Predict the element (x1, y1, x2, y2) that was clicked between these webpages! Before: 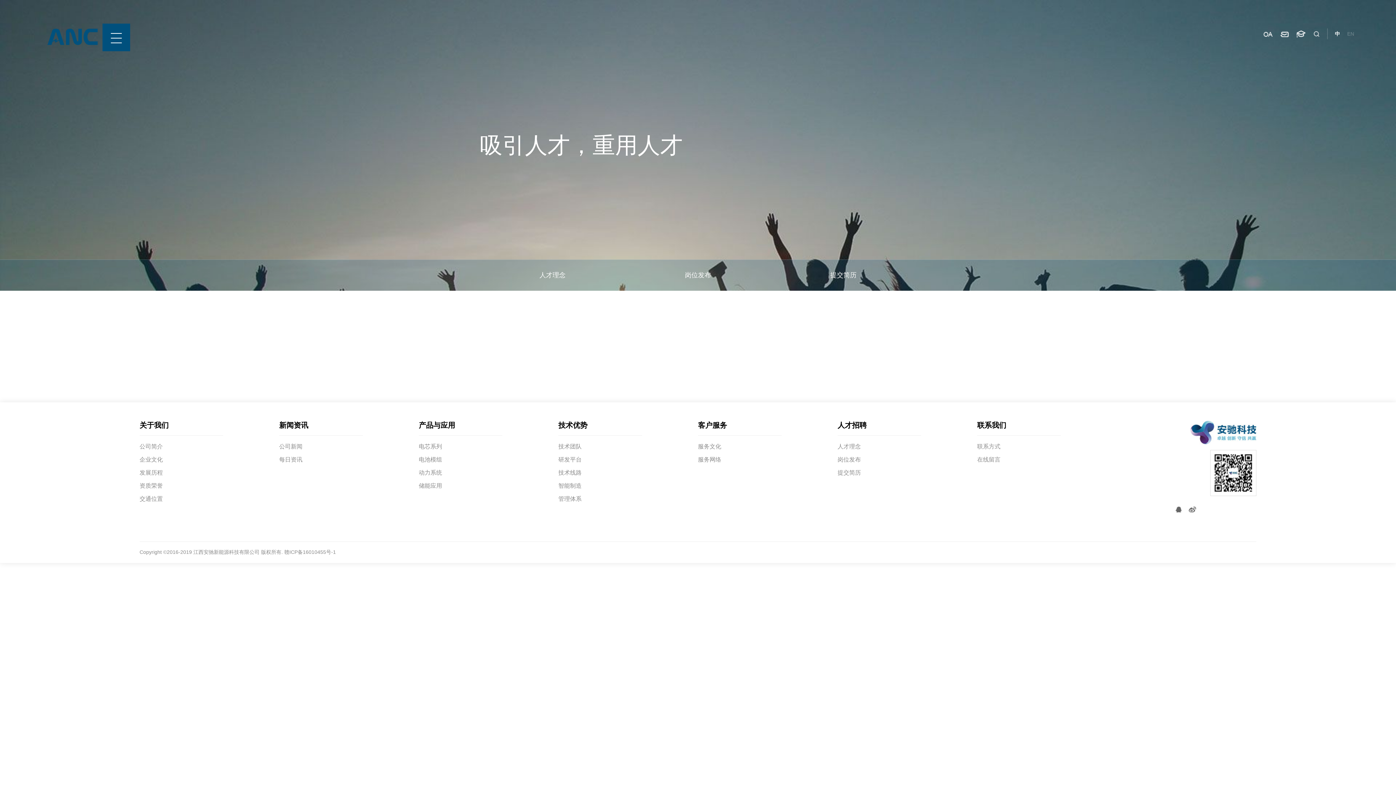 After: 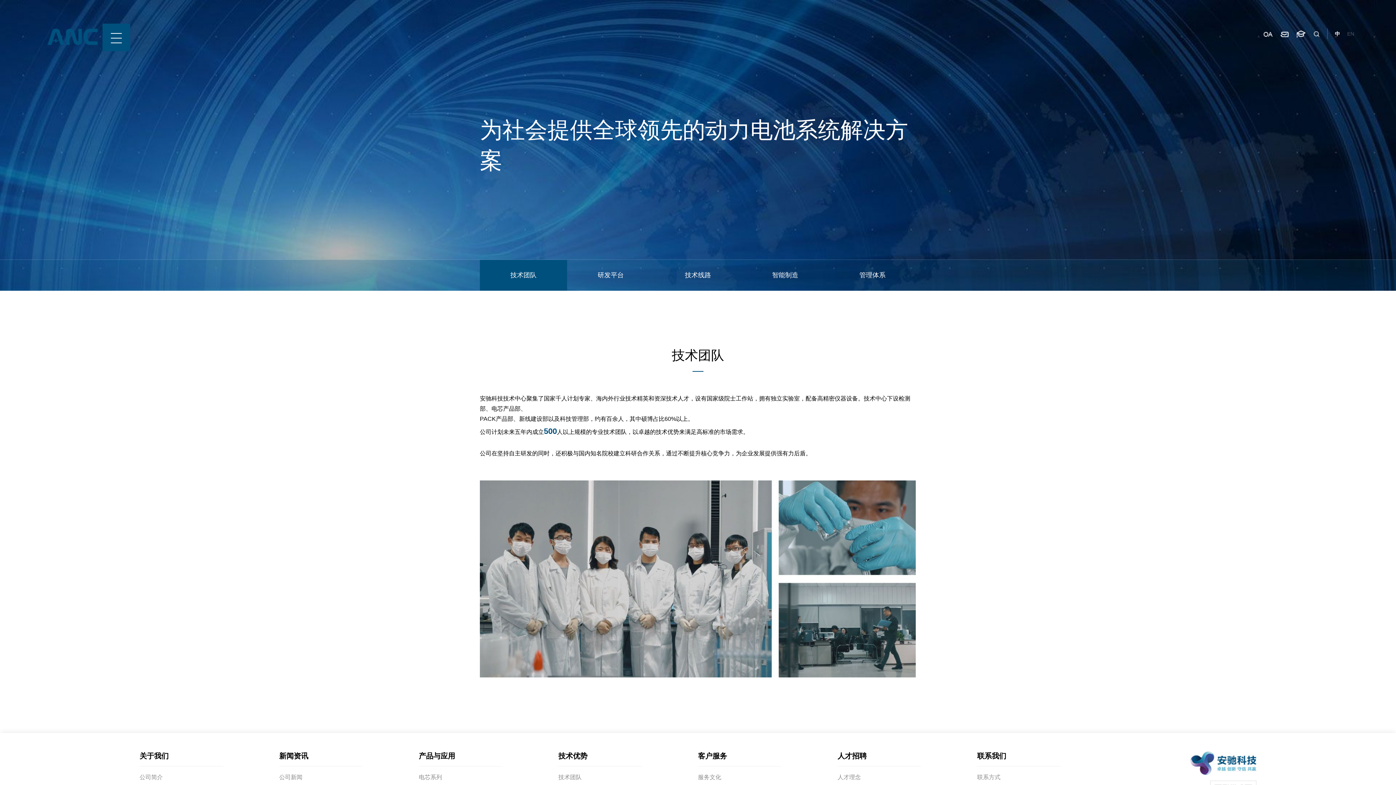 Action: bbox: (558, 443, 581, 449) label: 技术团队